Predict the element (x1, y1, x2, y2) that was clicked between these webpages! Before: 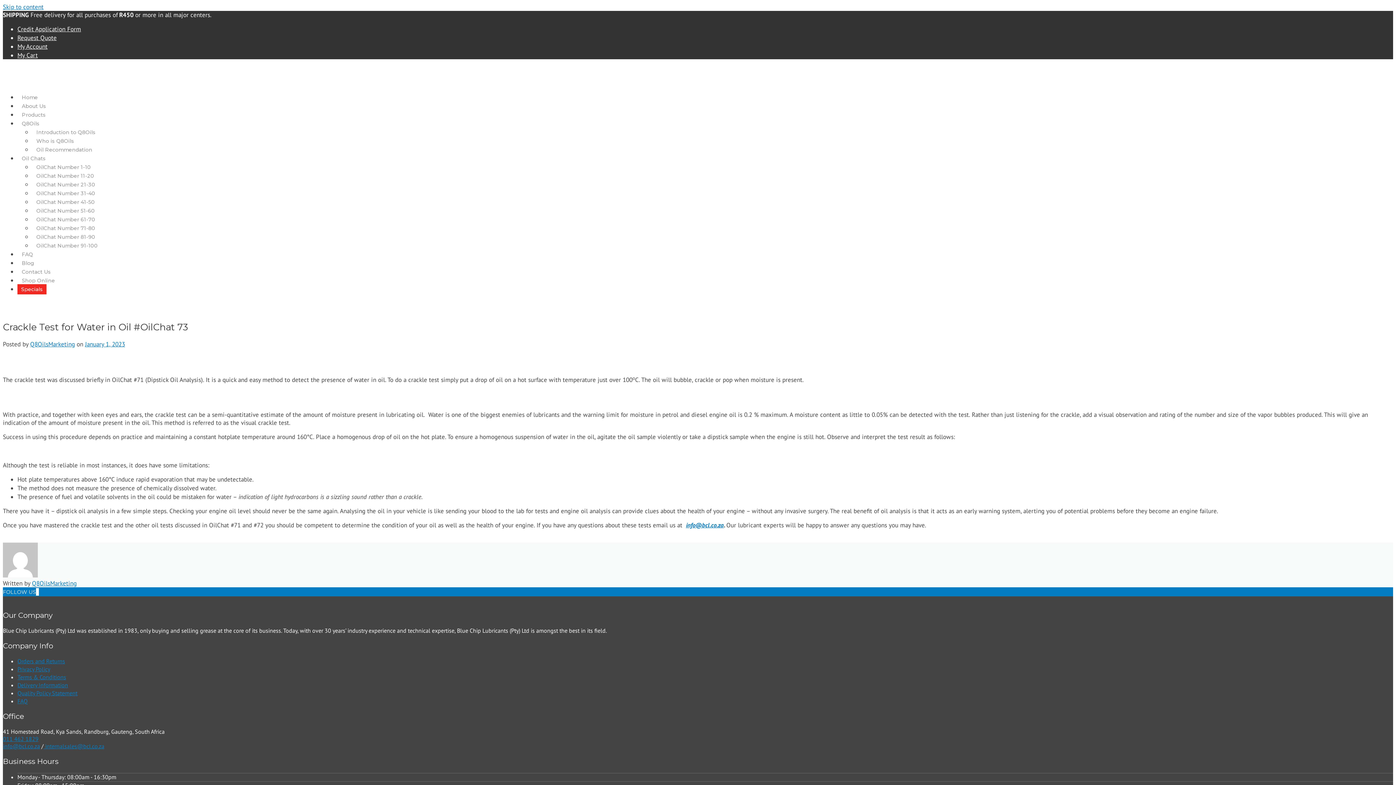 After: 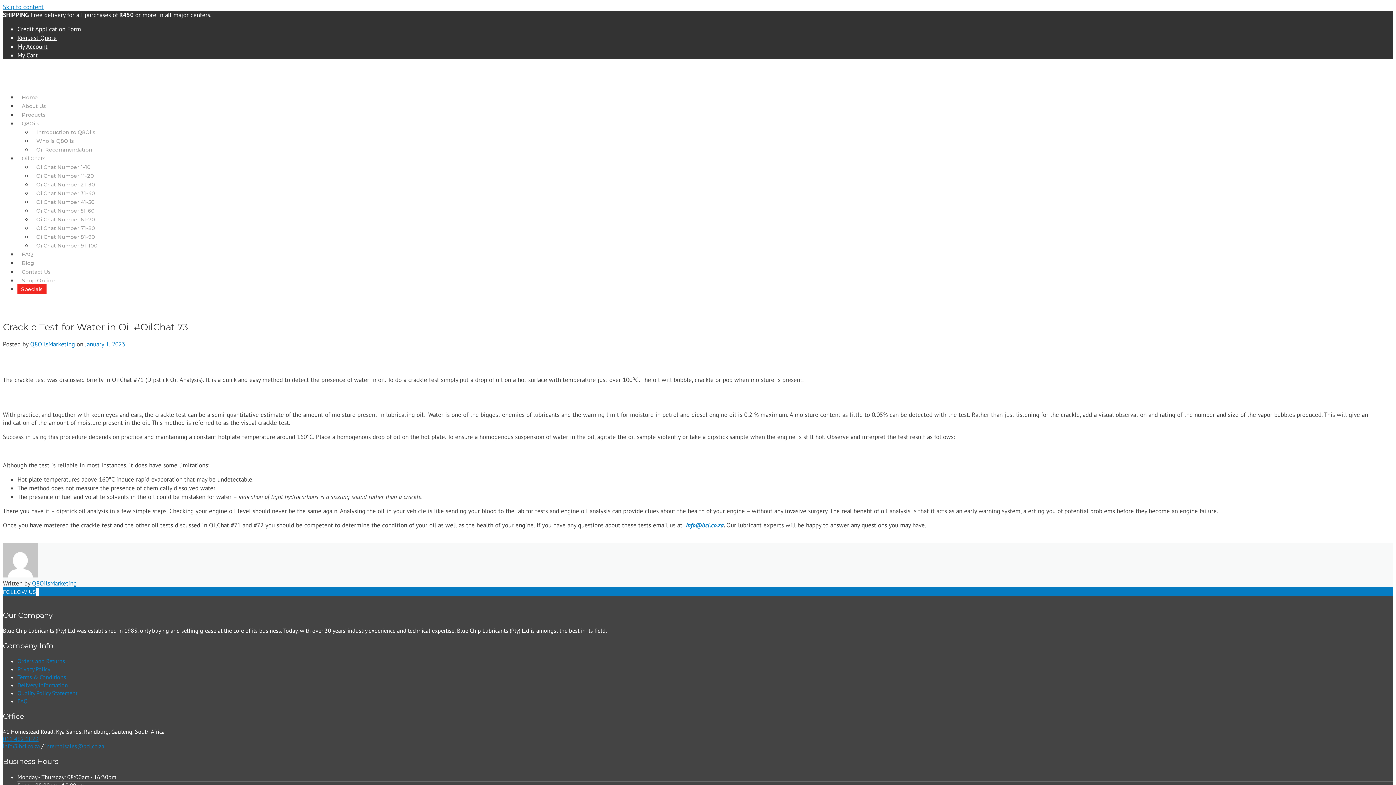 Action: bbox: (36, 588, 37, 596)